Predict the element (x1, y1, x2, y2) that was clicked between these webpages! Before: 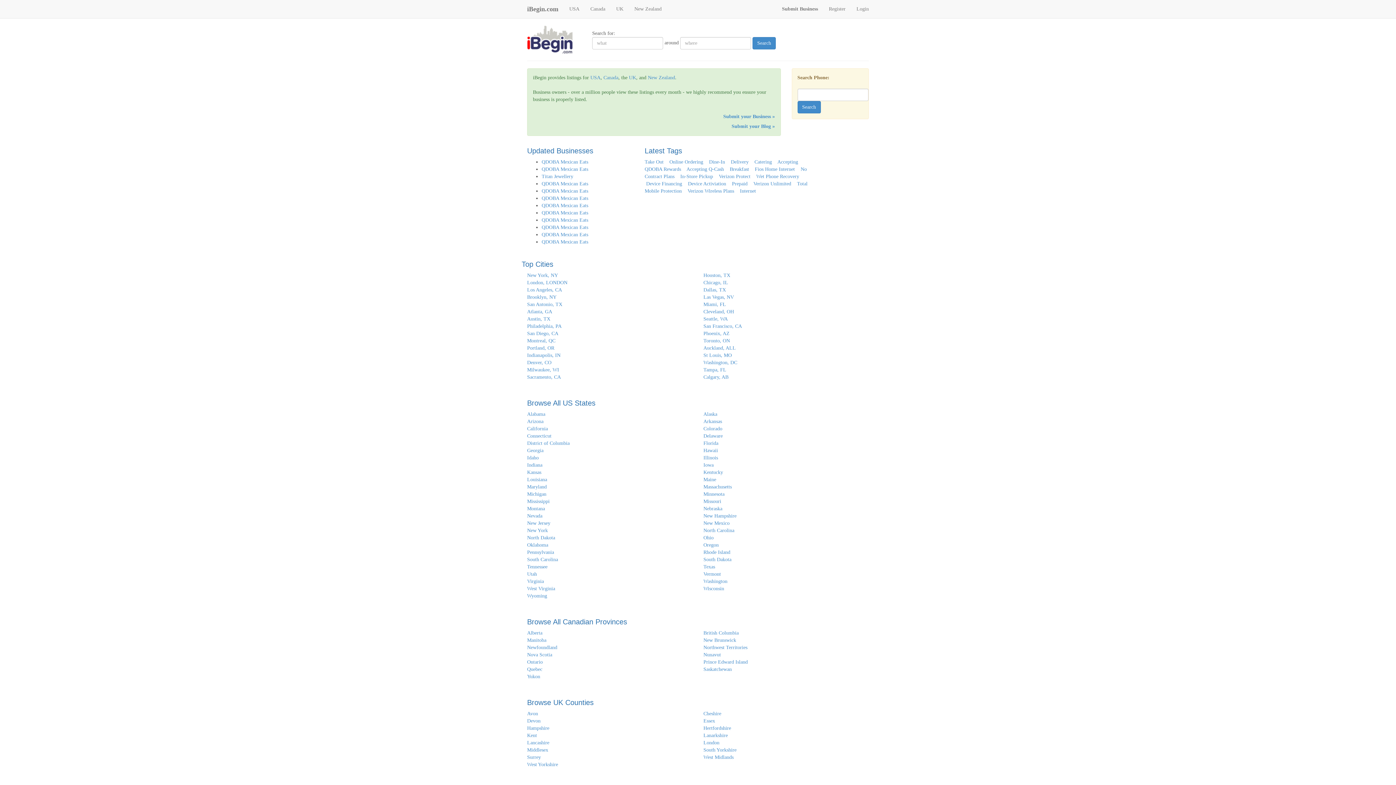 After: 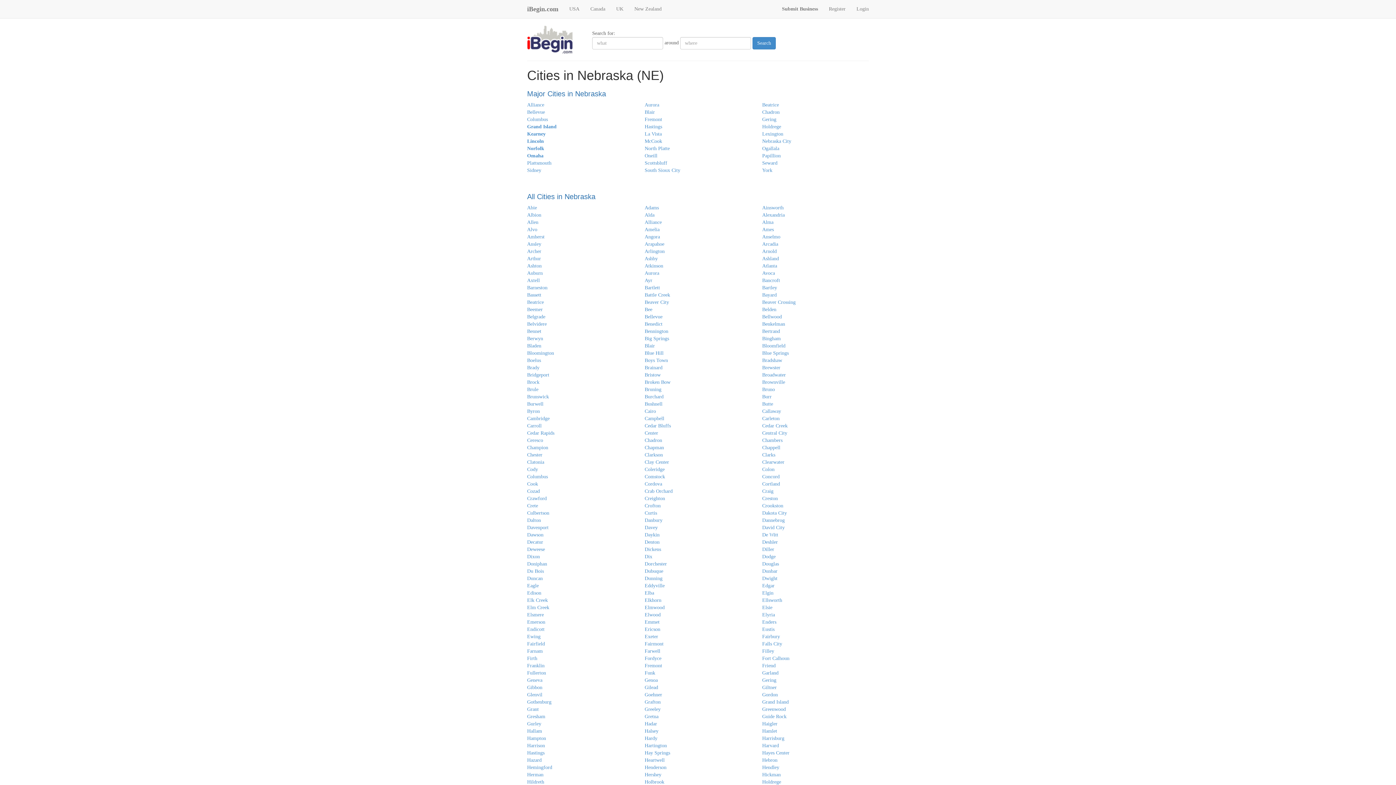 Action: label: Nebraska bbox: (703, 506, 722, 511)